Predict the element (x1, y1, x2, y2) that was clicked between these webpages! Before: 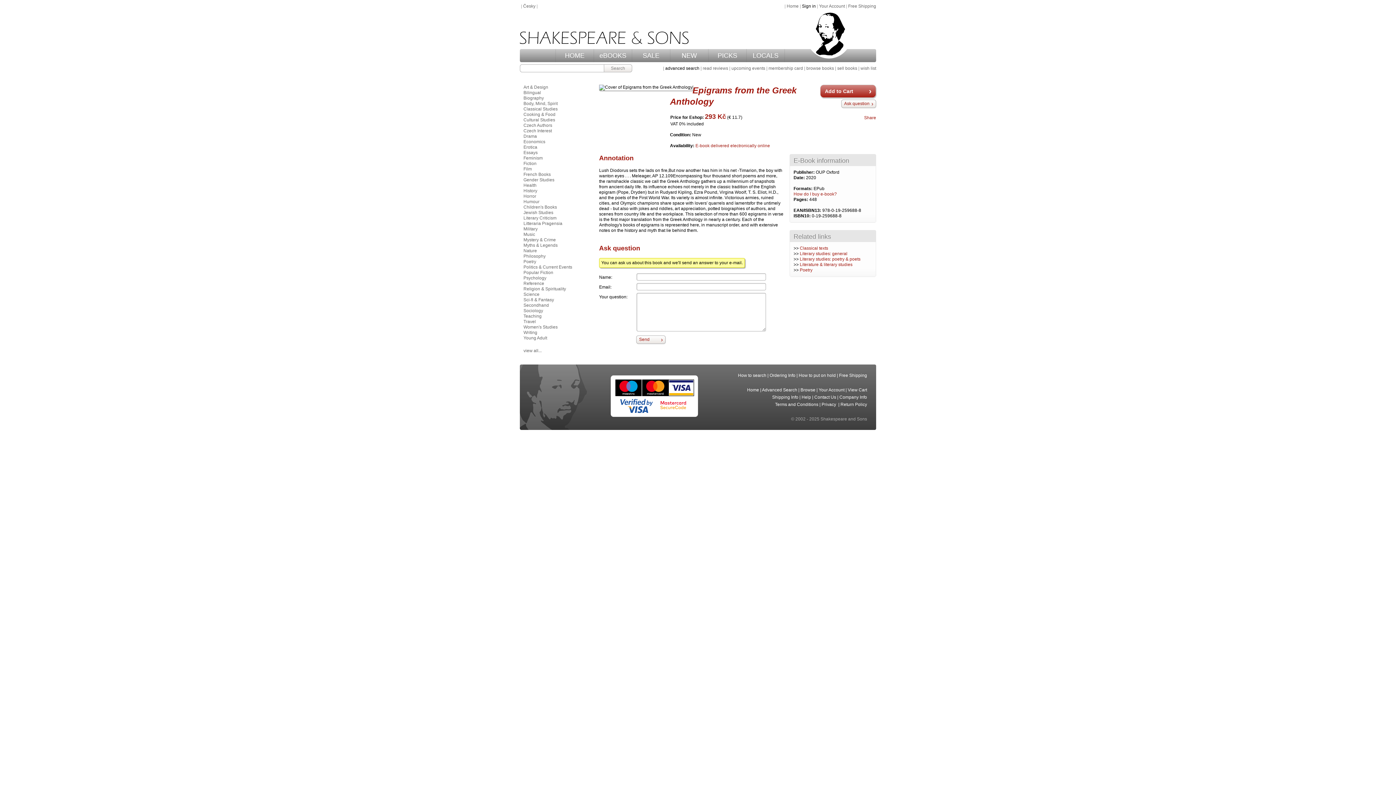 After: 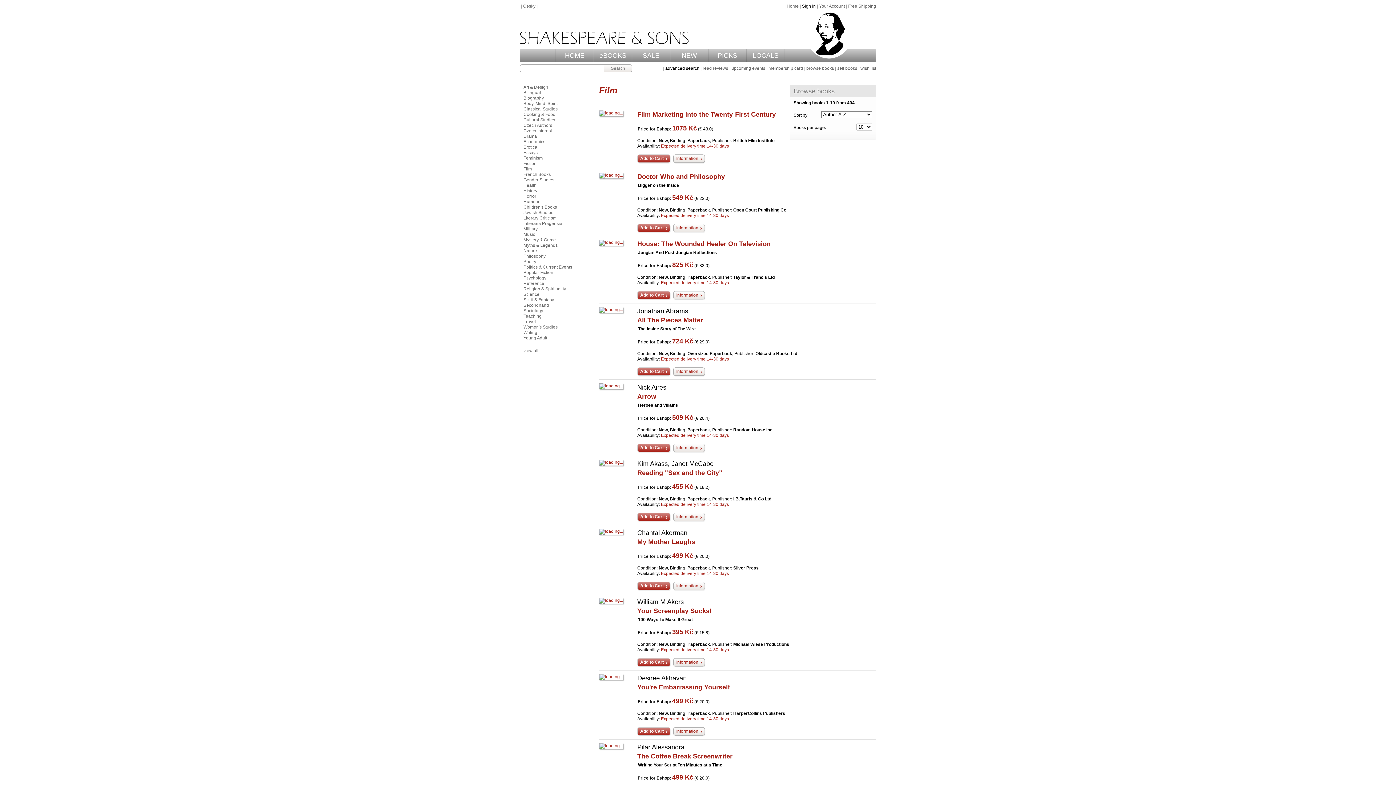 Action: bbox: (523, 166, 595, 172) label: Film